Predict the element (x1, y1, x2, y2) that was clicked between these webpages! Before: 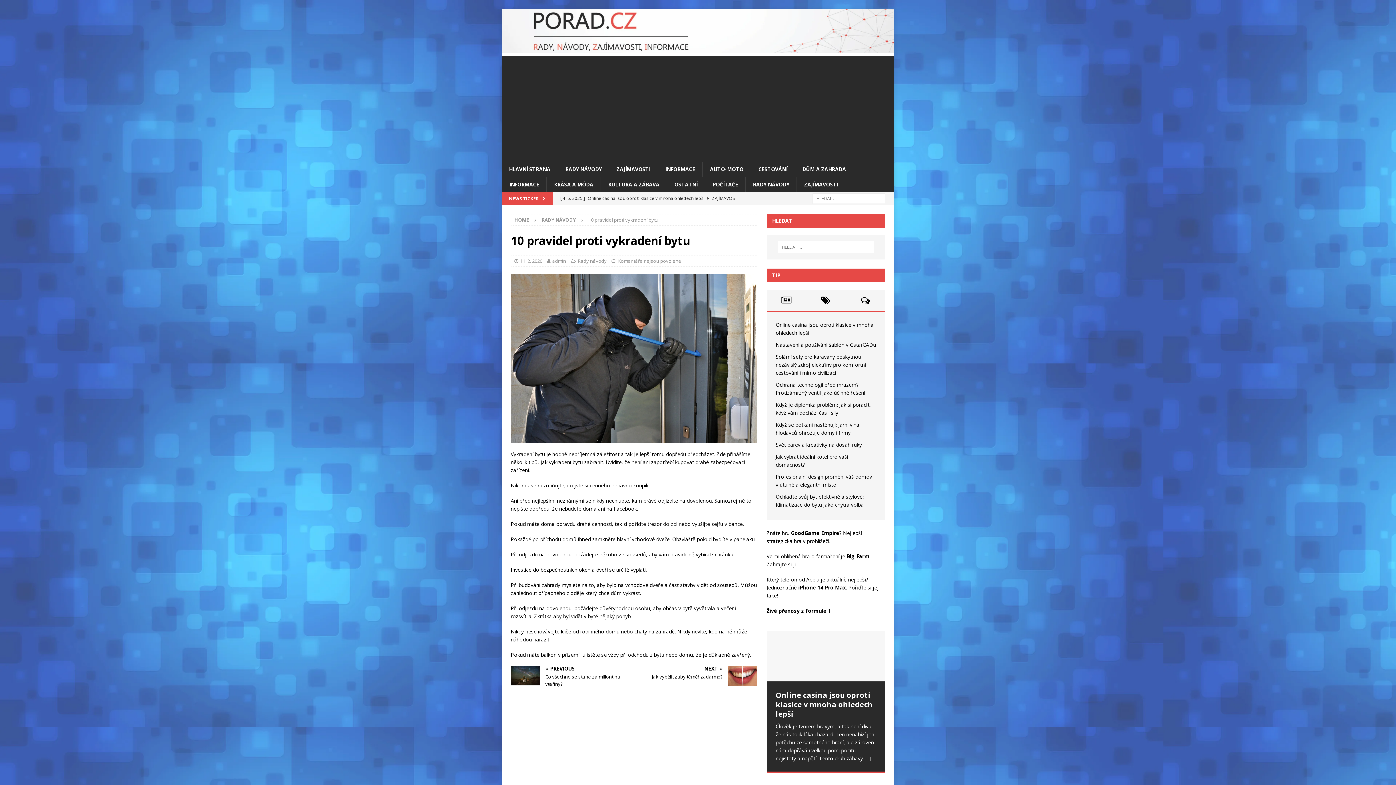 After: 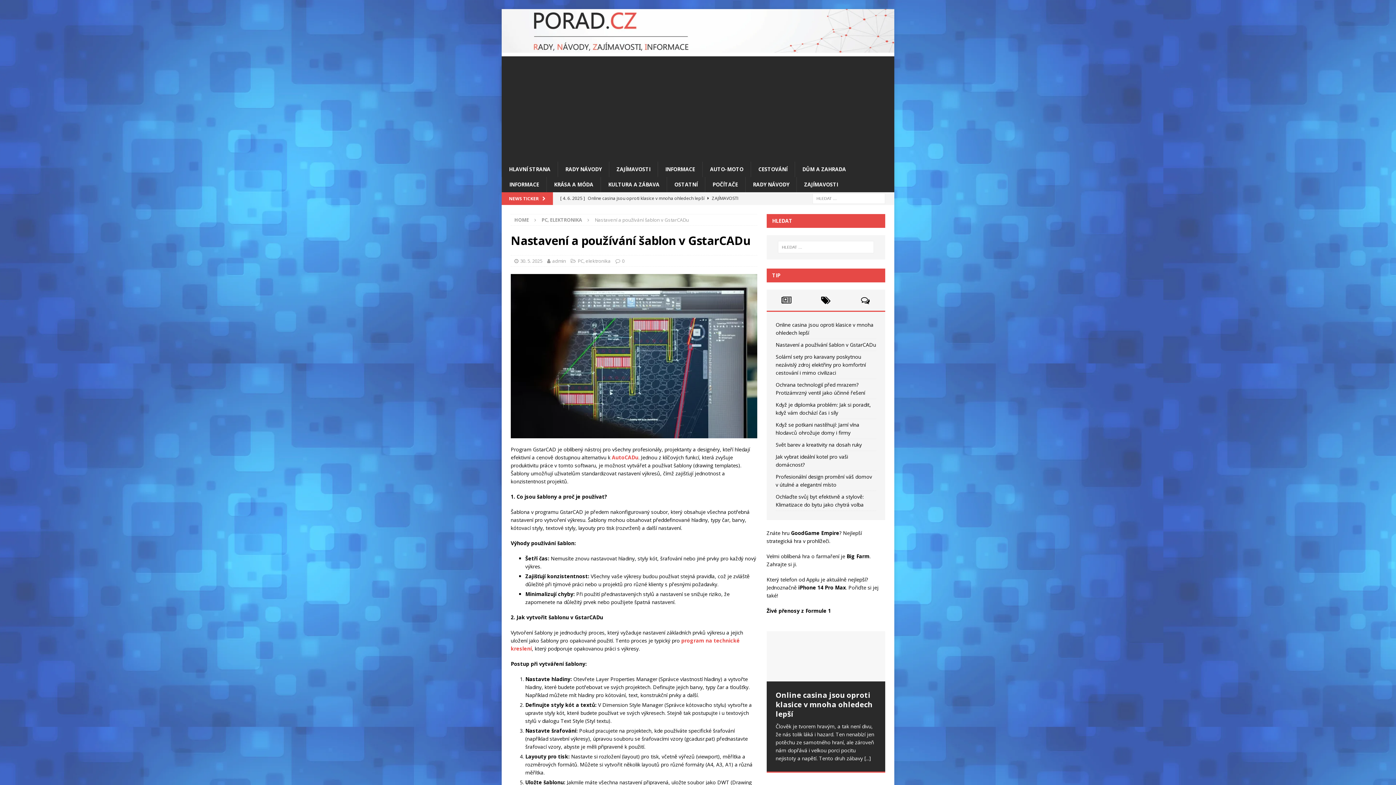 Action: bbox: (775, 341, 876, 348) label: Nastavení a používání šablon v GstarCADu